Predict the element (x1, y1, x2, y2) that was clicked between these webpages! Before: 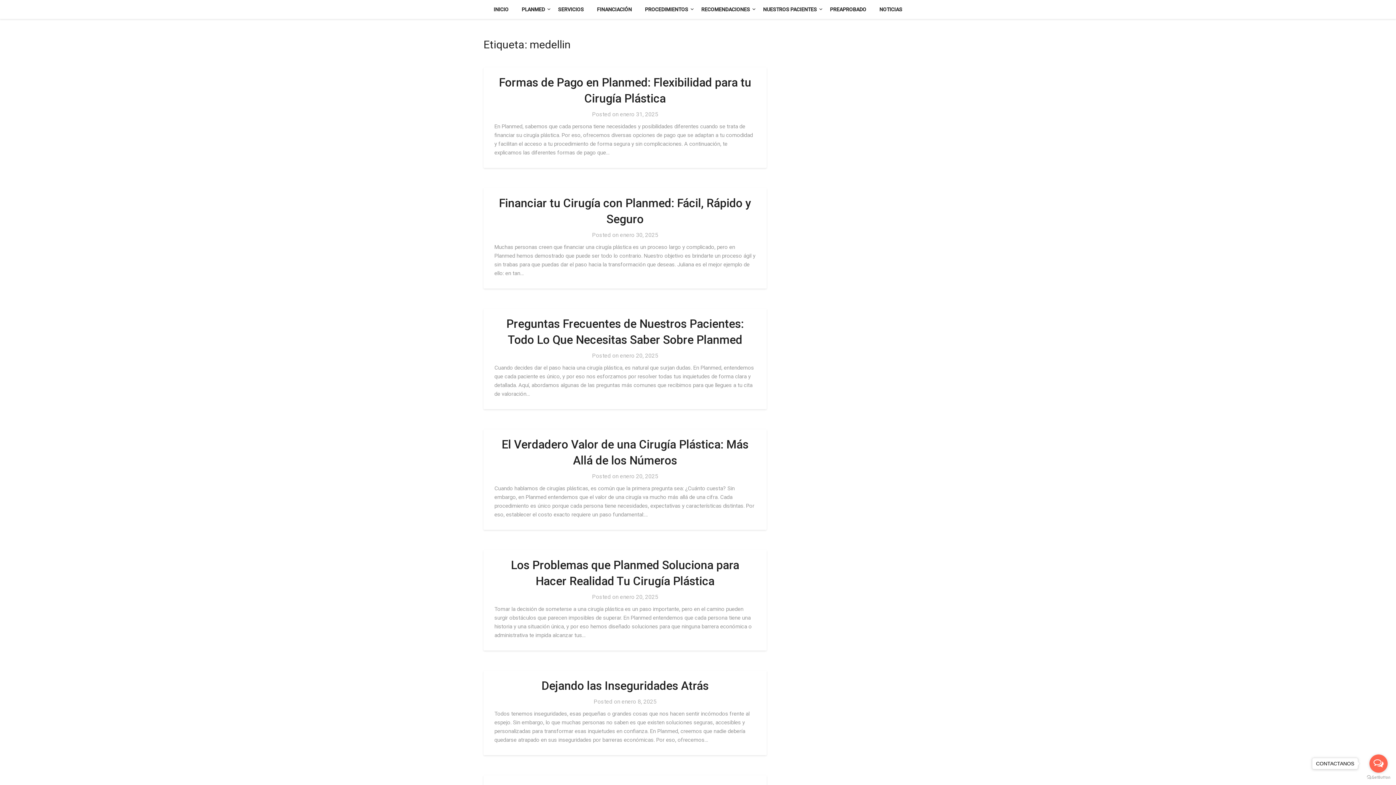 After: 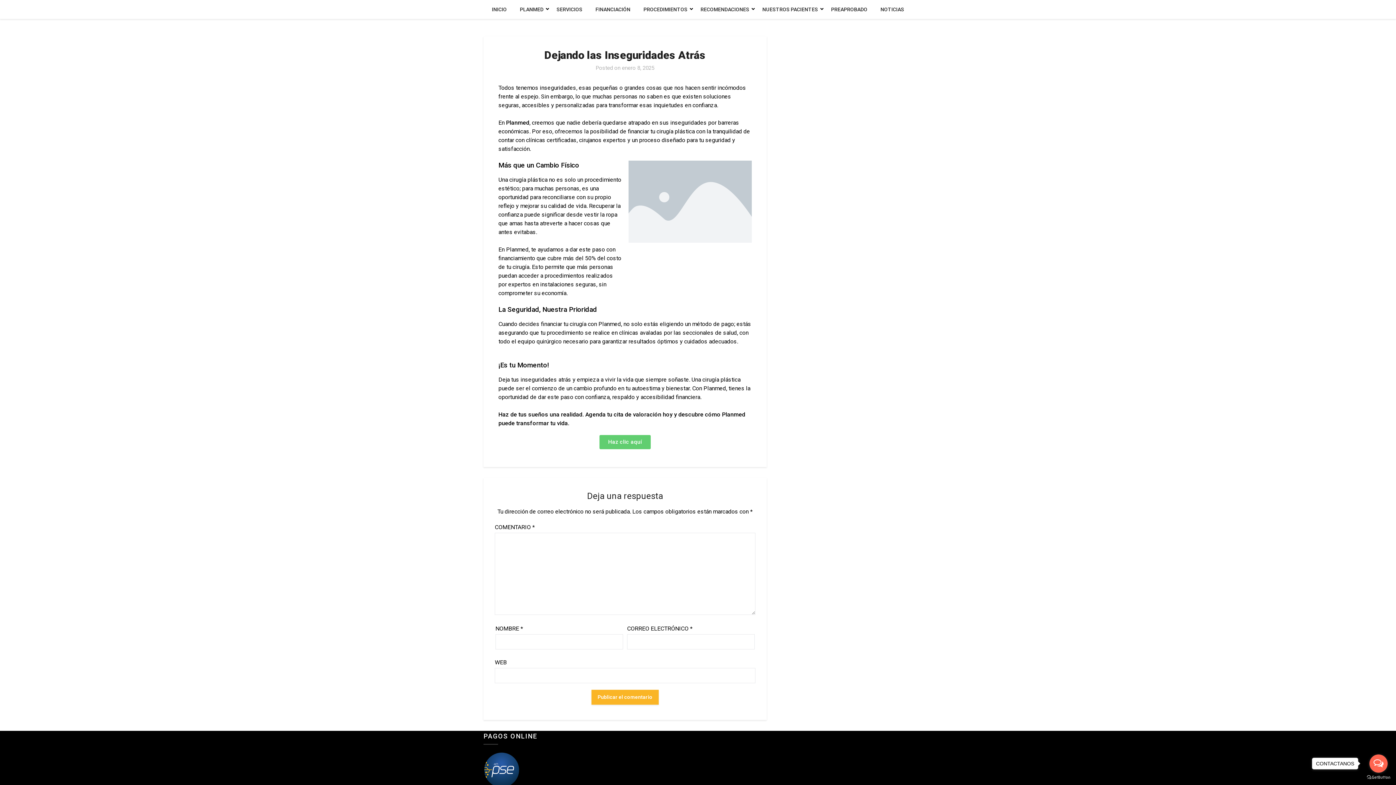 Action: bbox: (541, 679, 708, 693) label: Dejando las Inseguridades Atrás